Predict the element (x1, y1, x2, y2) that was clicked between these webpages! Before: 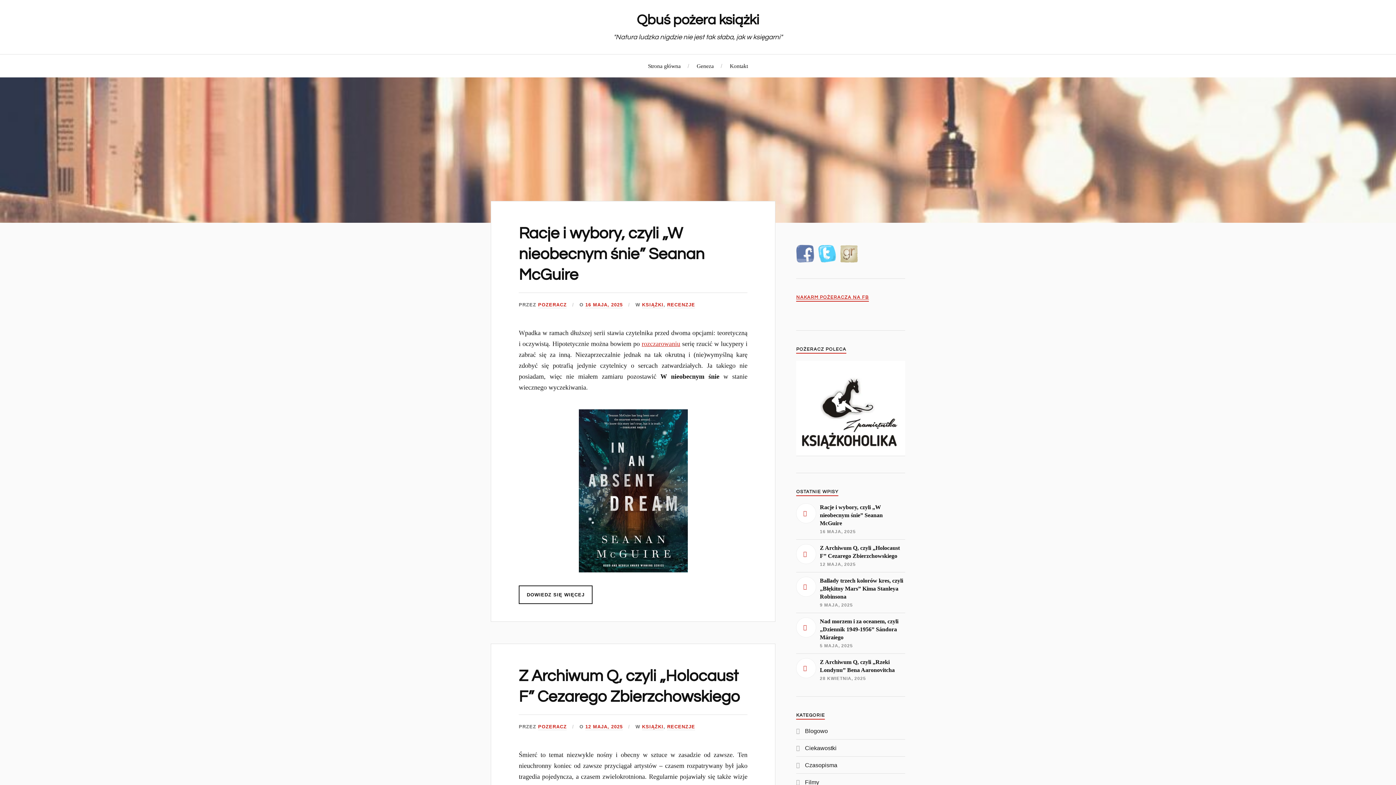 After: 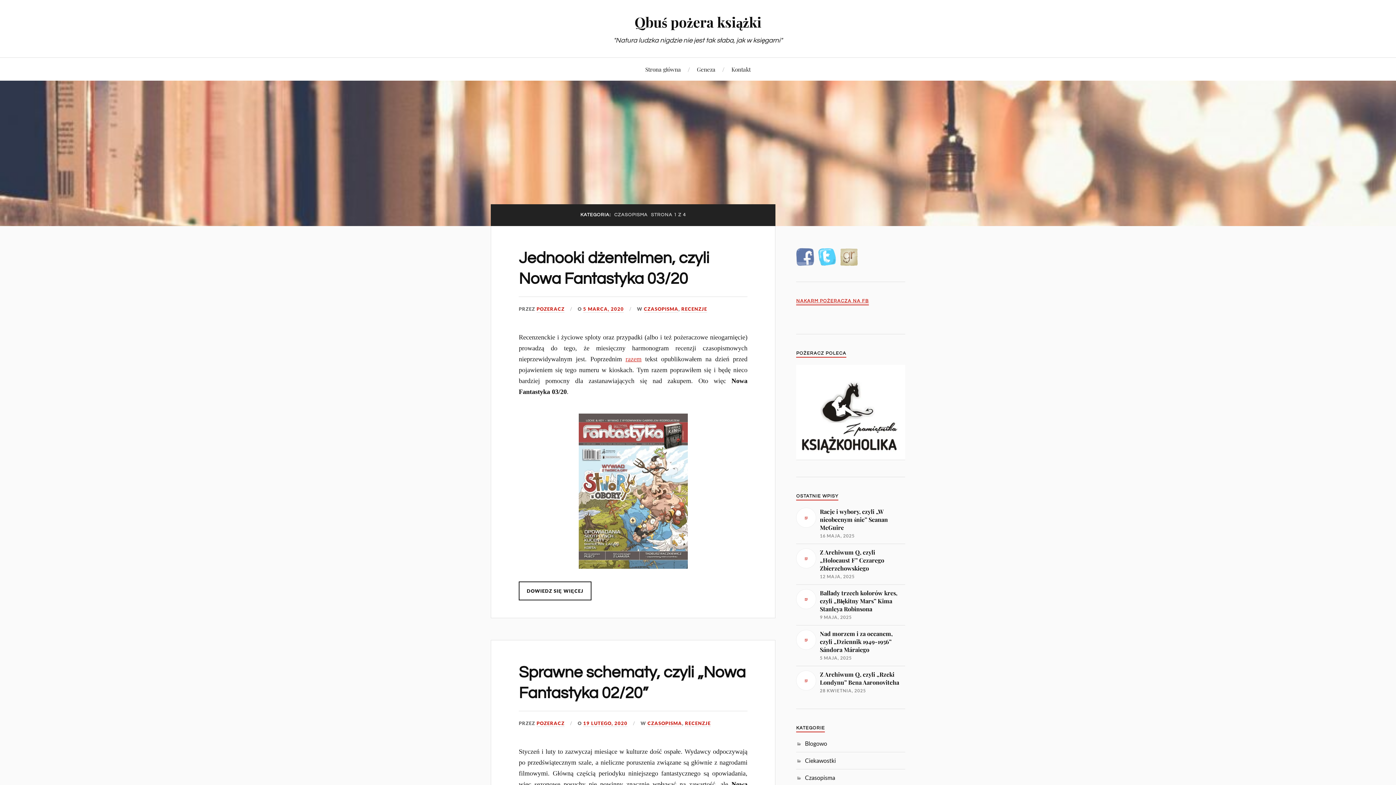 Action: label: Czasopisma bbox: (805, 762, 837, 768)